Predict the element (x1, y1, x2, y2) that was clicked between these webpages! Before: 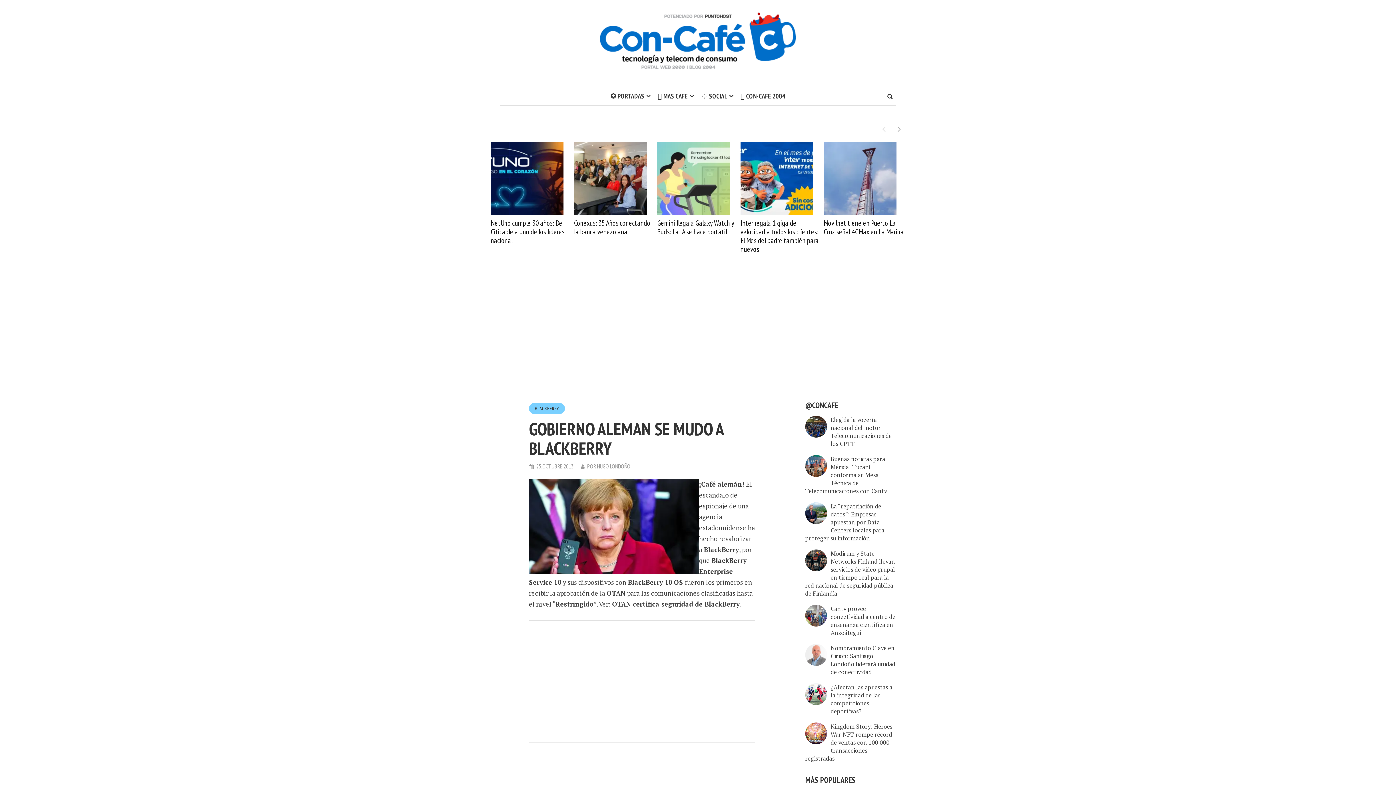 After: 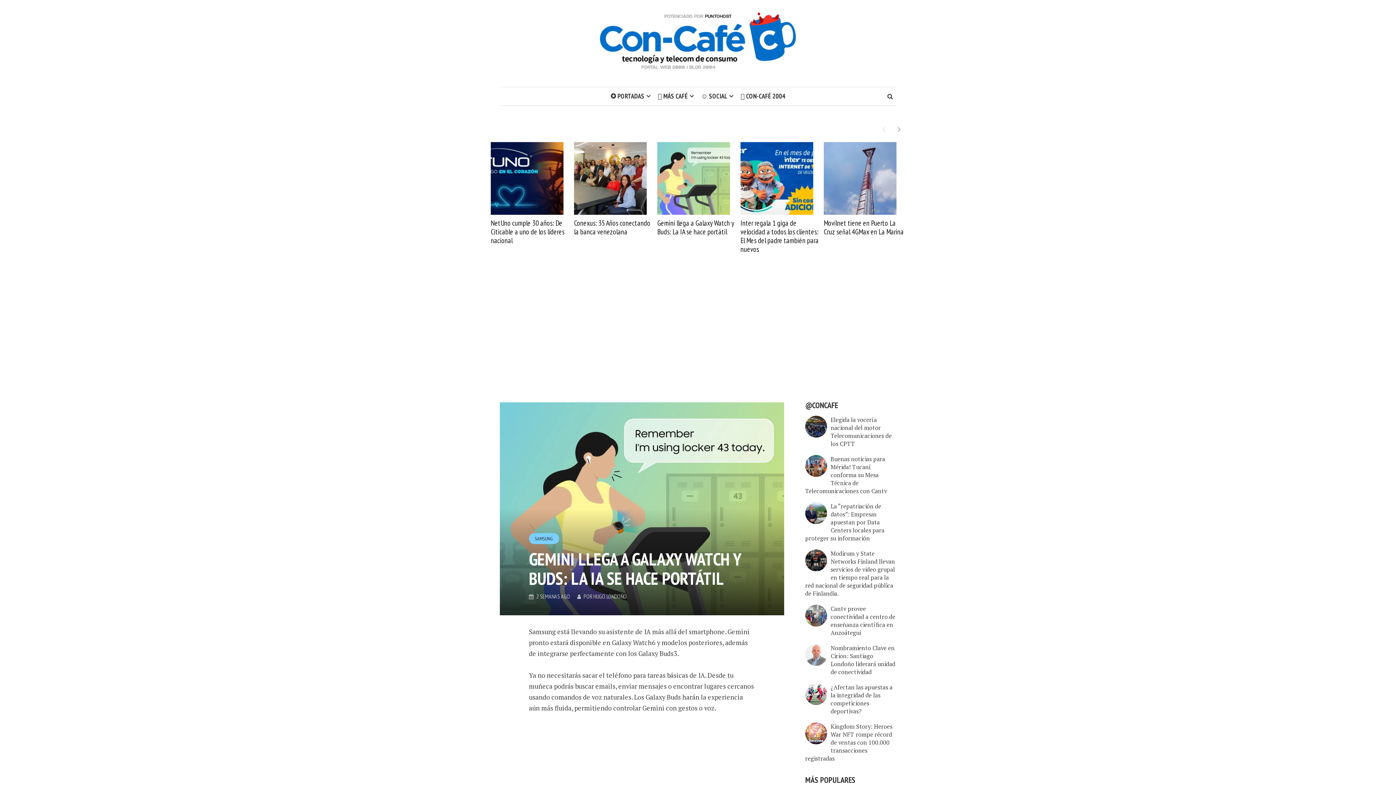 Action: bbox: (657, 173, 730, 182)